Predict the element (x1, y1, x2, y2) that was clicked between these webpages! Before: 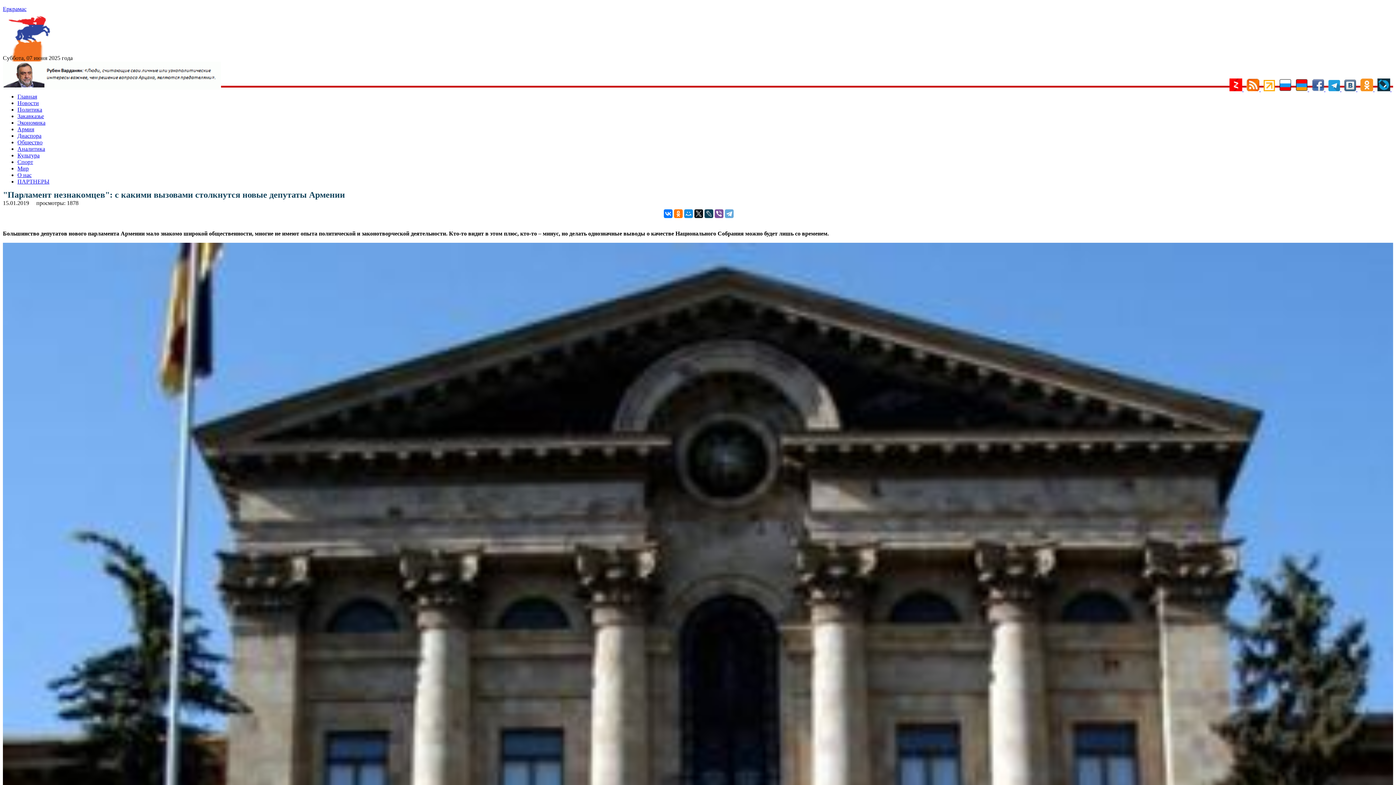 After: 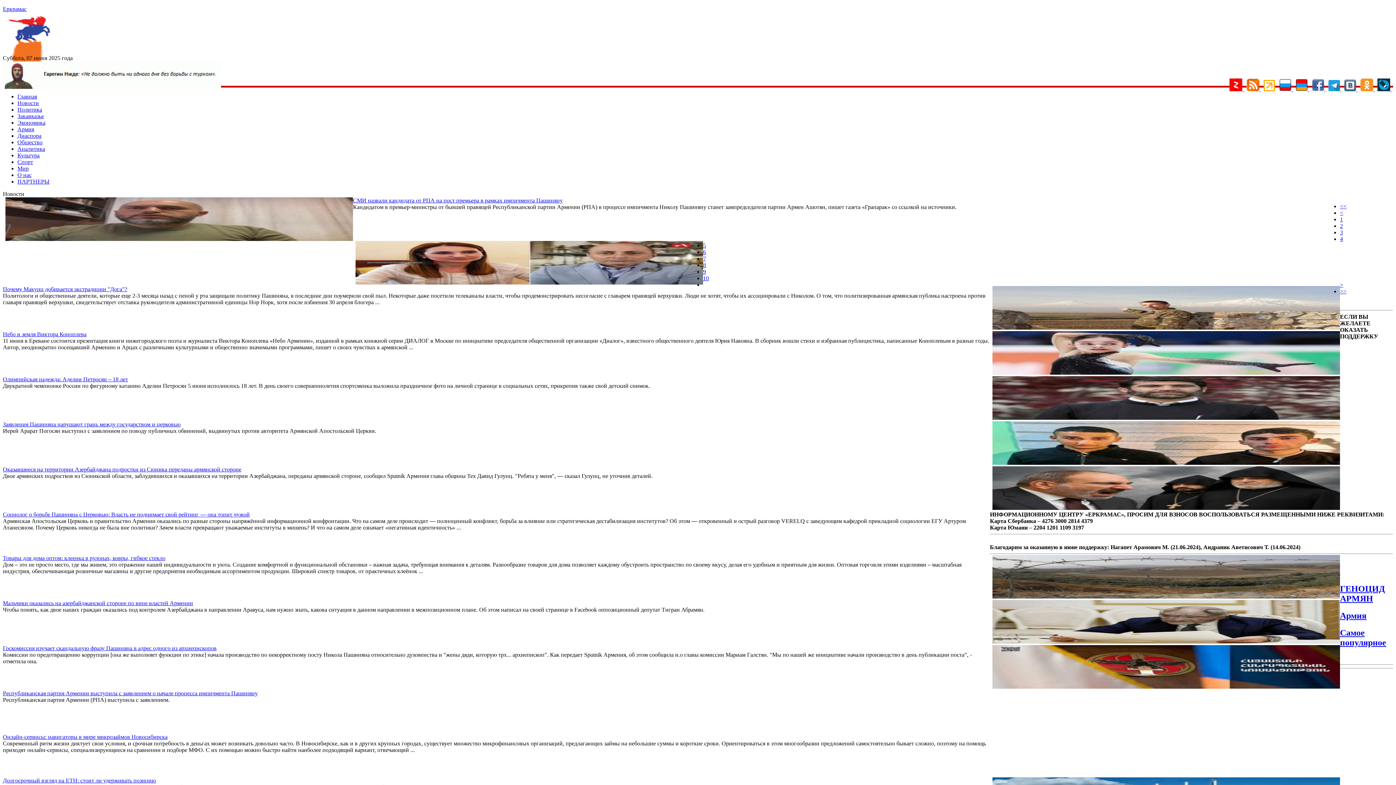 Action: bbox: (17, 99, 38, 106) label: Новости